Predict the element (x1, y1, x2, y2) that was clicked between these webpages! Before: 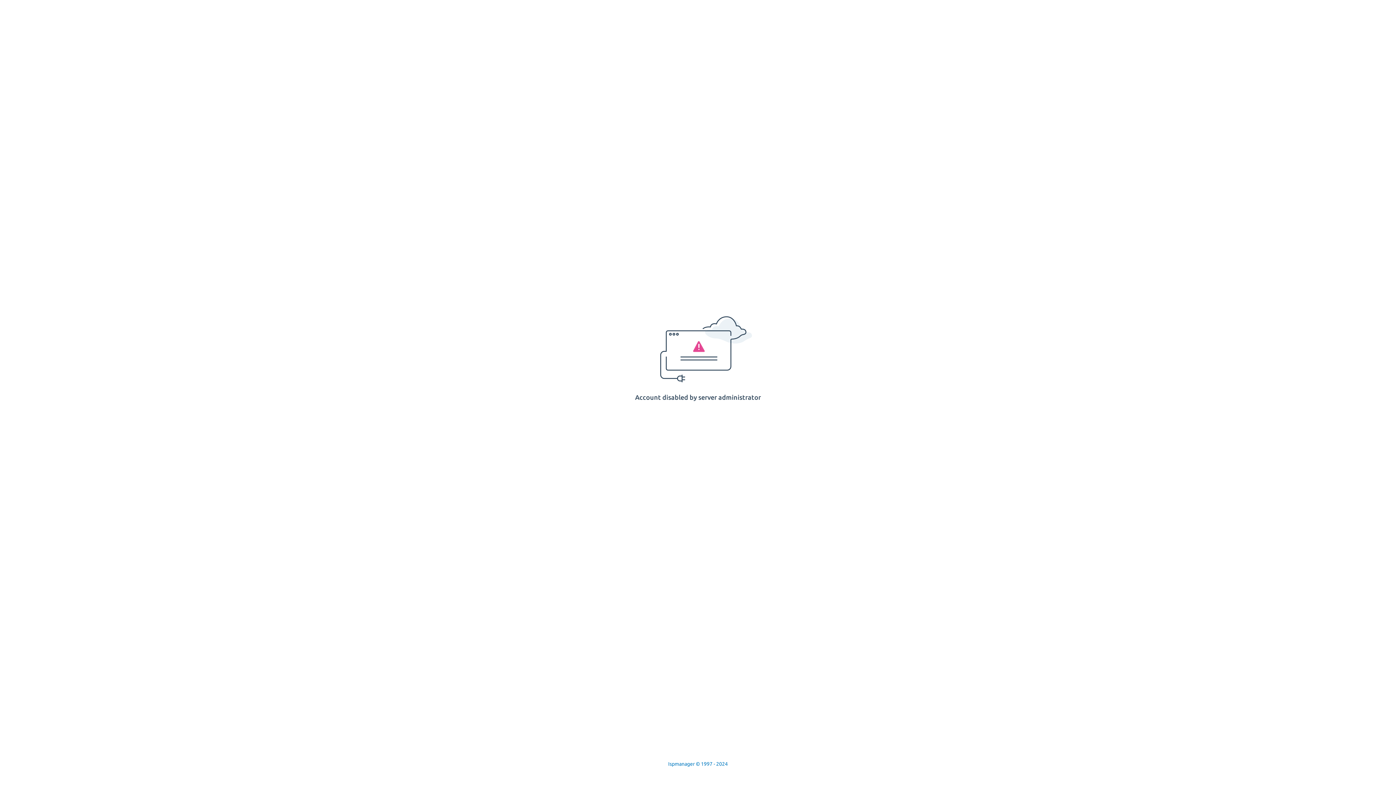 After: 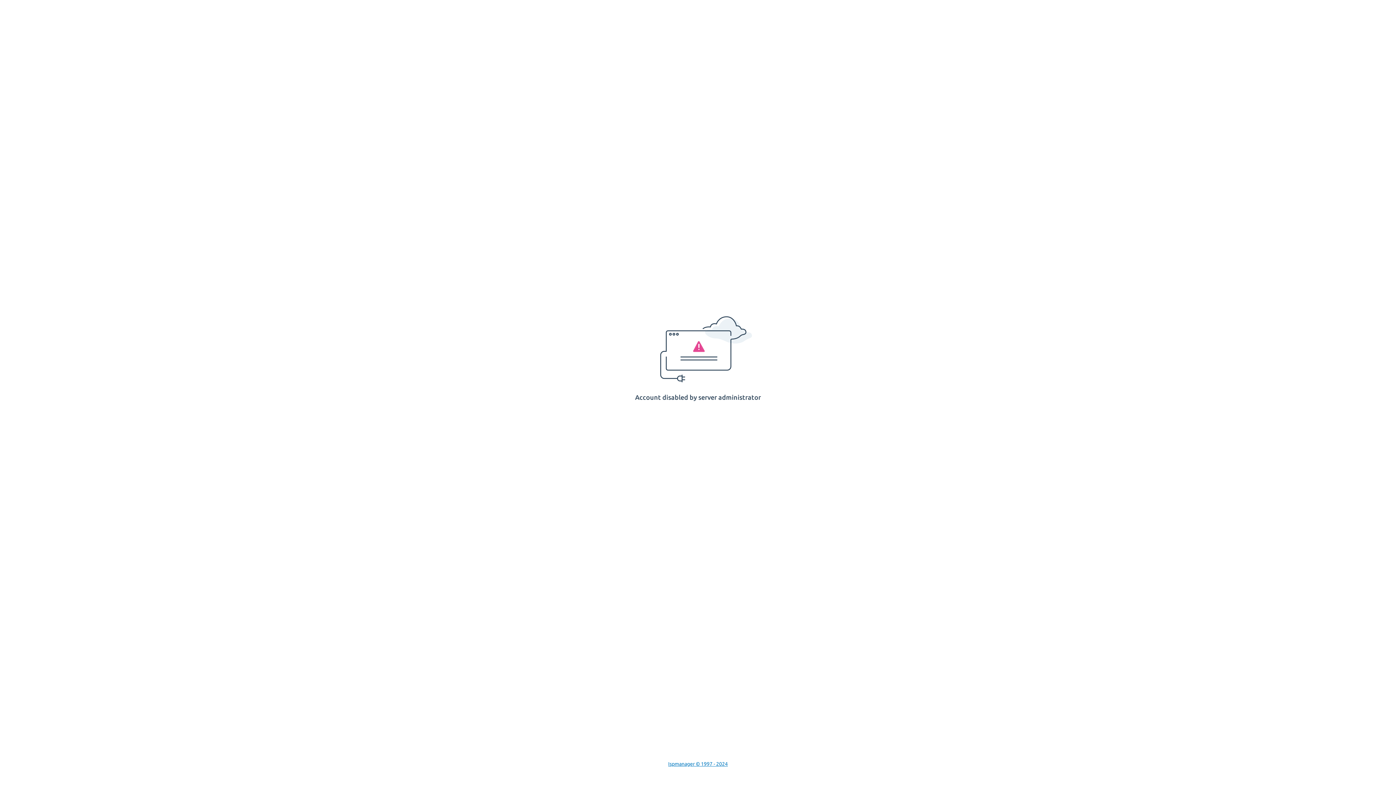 Action: label: Ispmanager © 1997 - 2024 bbox: (668, 761, 728, 767)